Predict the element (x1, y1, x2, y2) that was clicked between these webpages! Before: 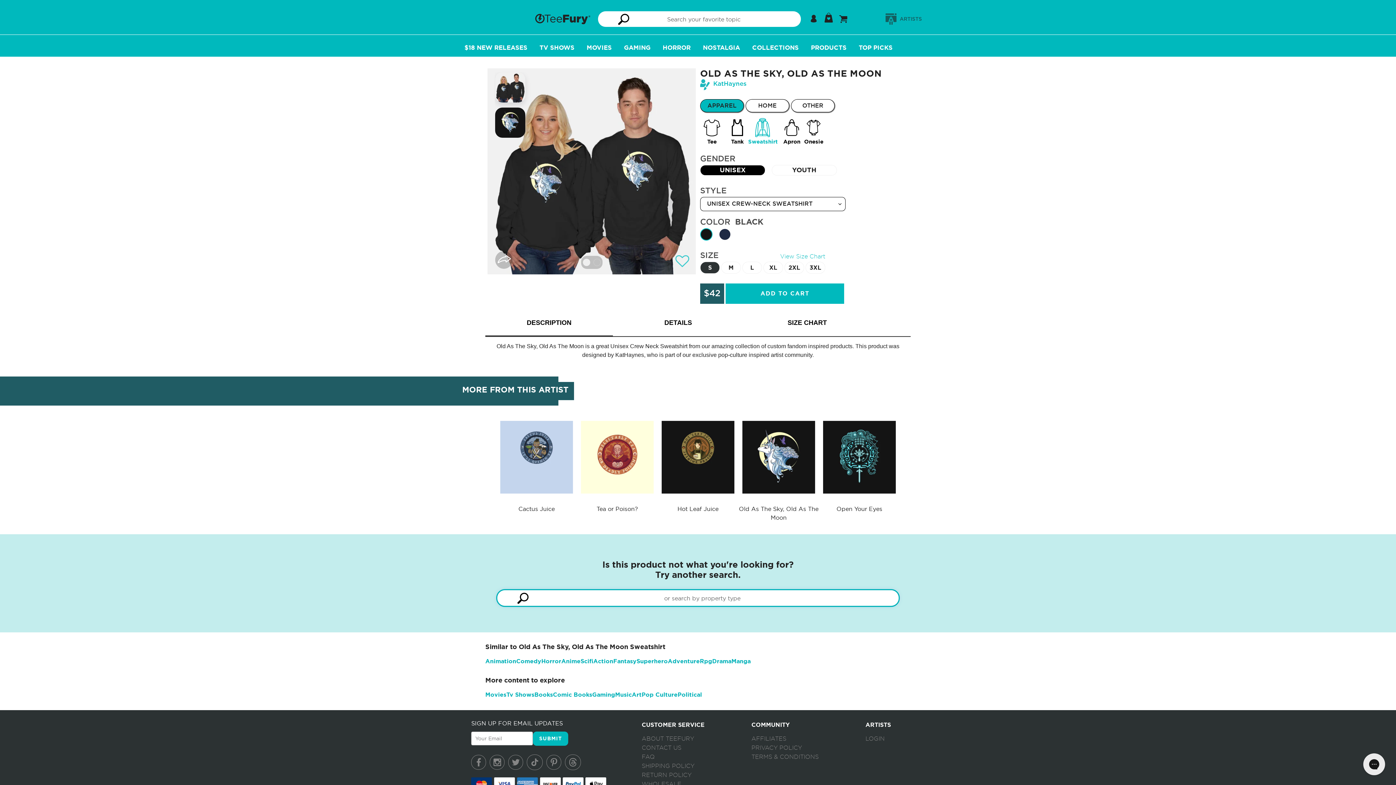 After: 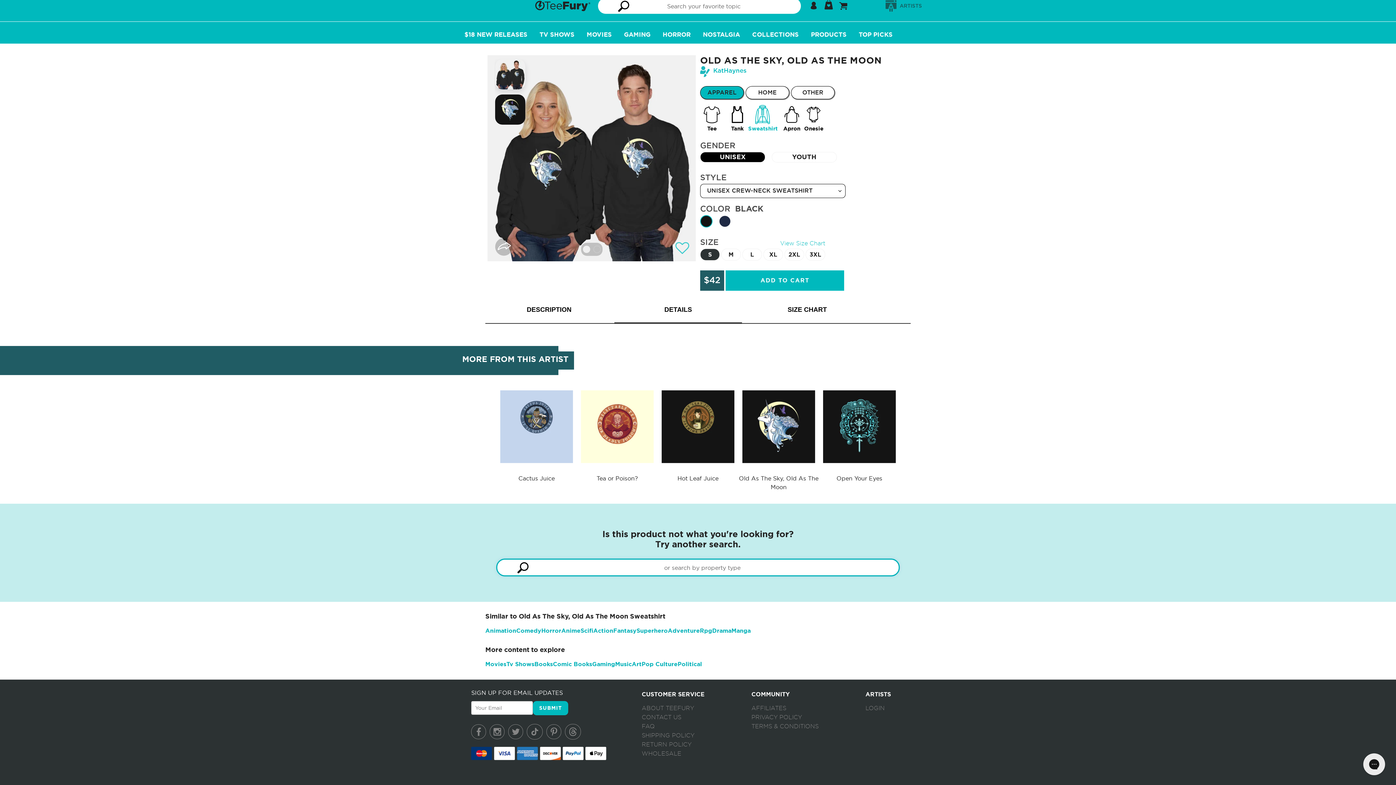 Action: bbox: (614, 310, 742, 335) label: DETAILS